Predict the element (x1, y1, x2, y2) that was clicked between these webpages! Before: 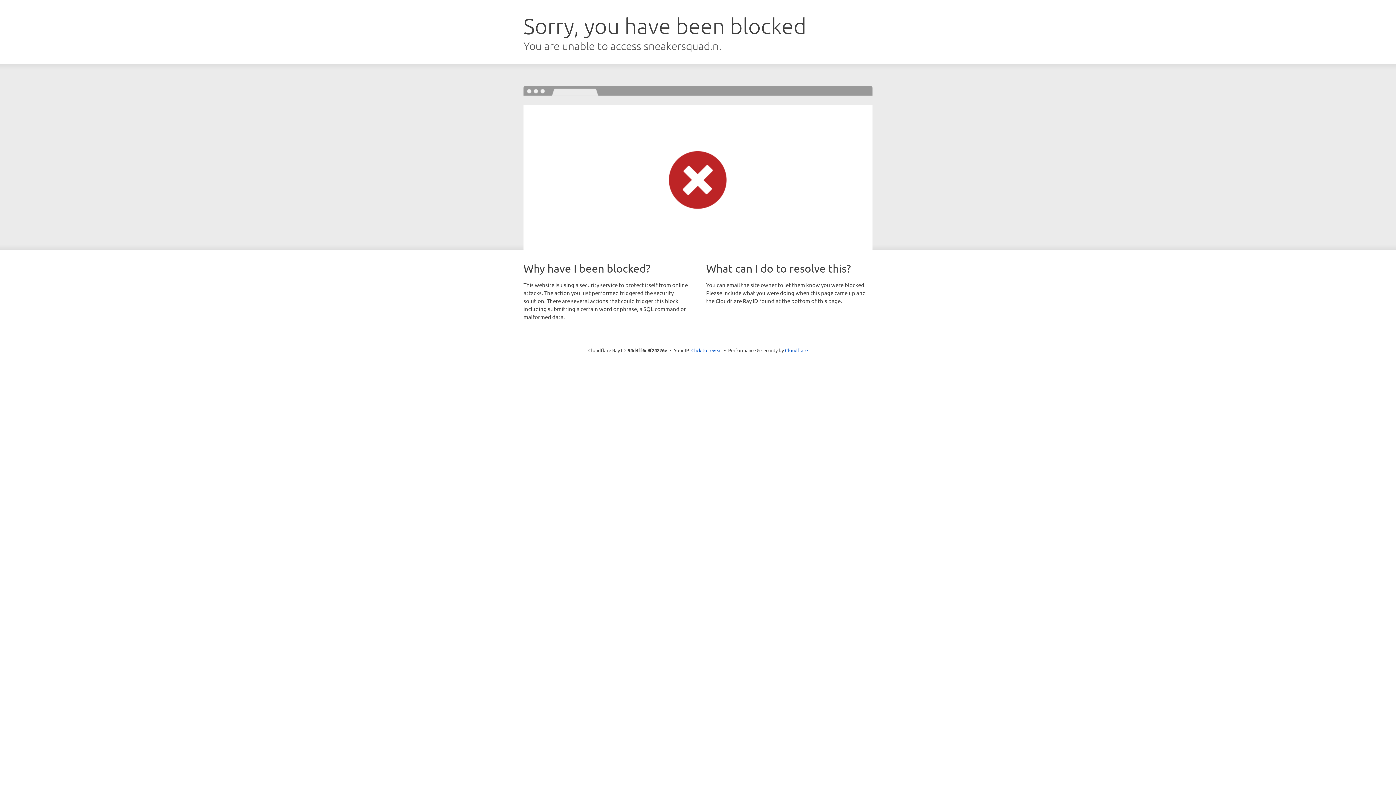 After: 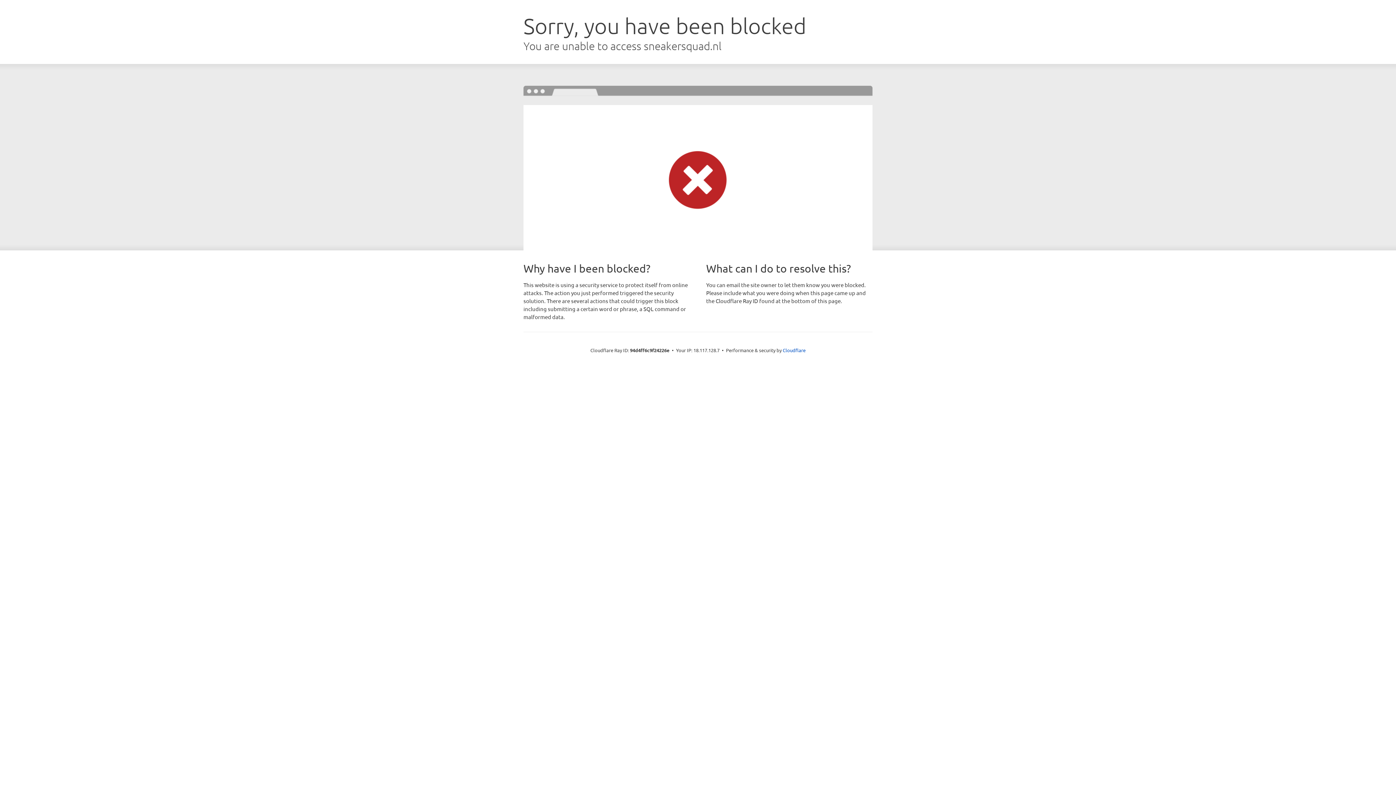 Action: label: Click to reveal bbox: (691, 346, 722, 353)